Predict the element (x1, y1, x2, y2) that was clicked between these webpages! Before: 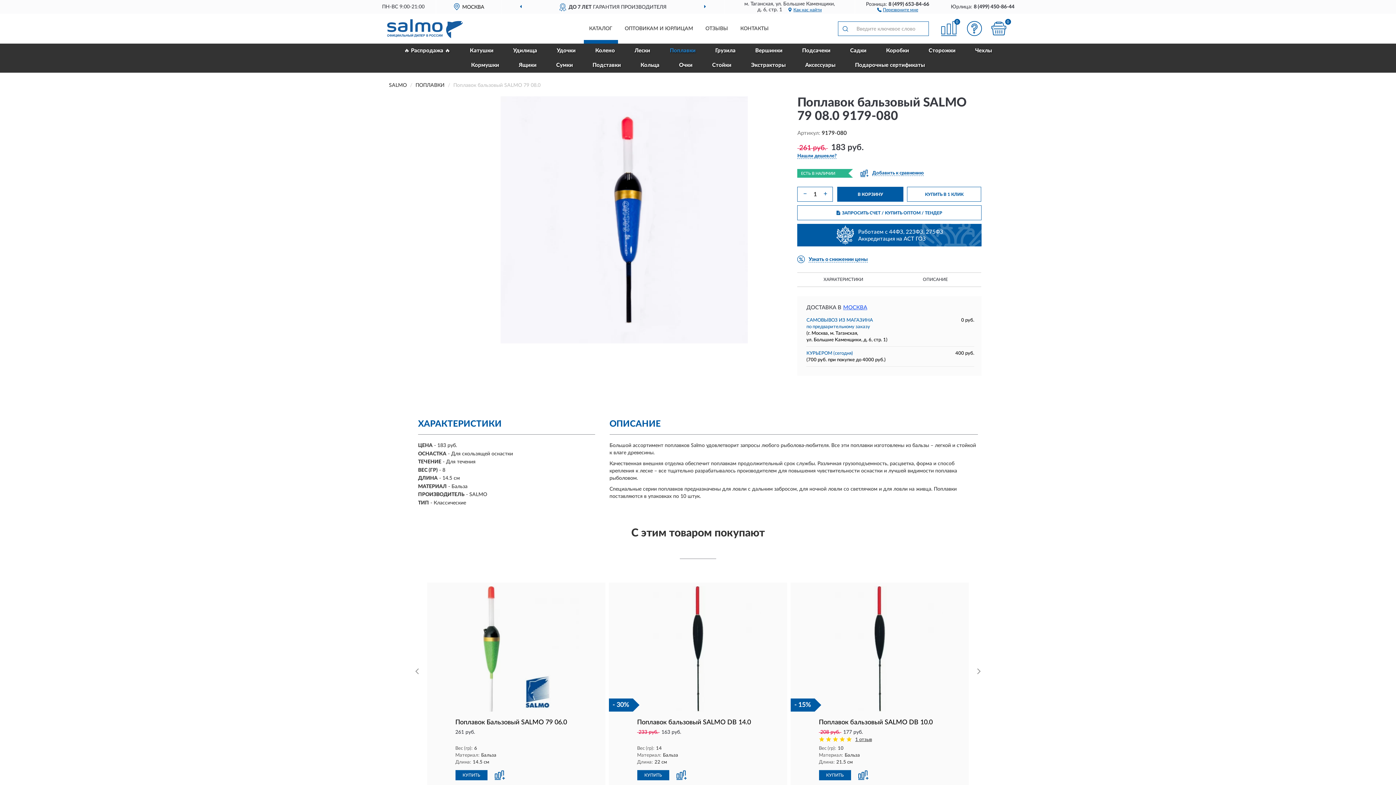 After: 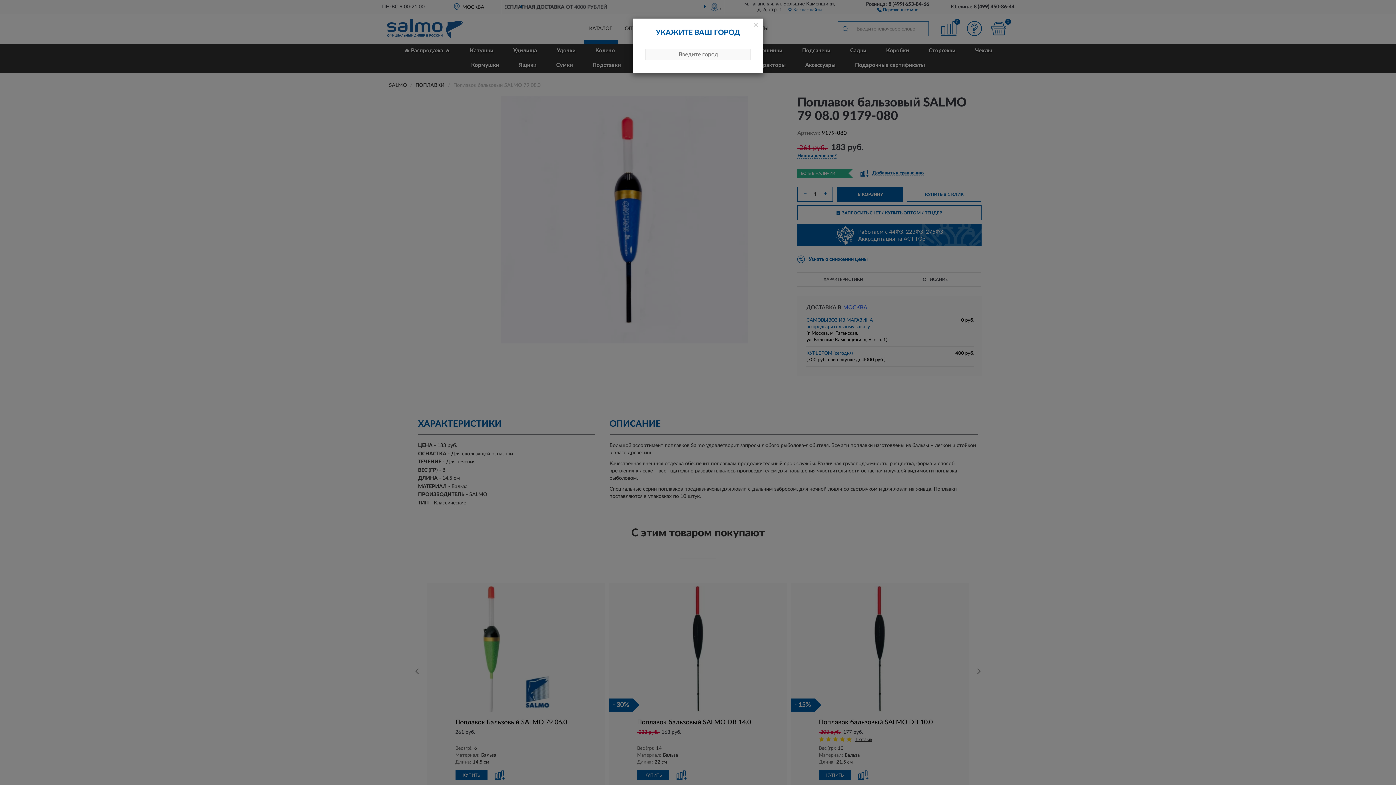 Action: label: МОСКВА bbox: (843, 303, 867, 312)